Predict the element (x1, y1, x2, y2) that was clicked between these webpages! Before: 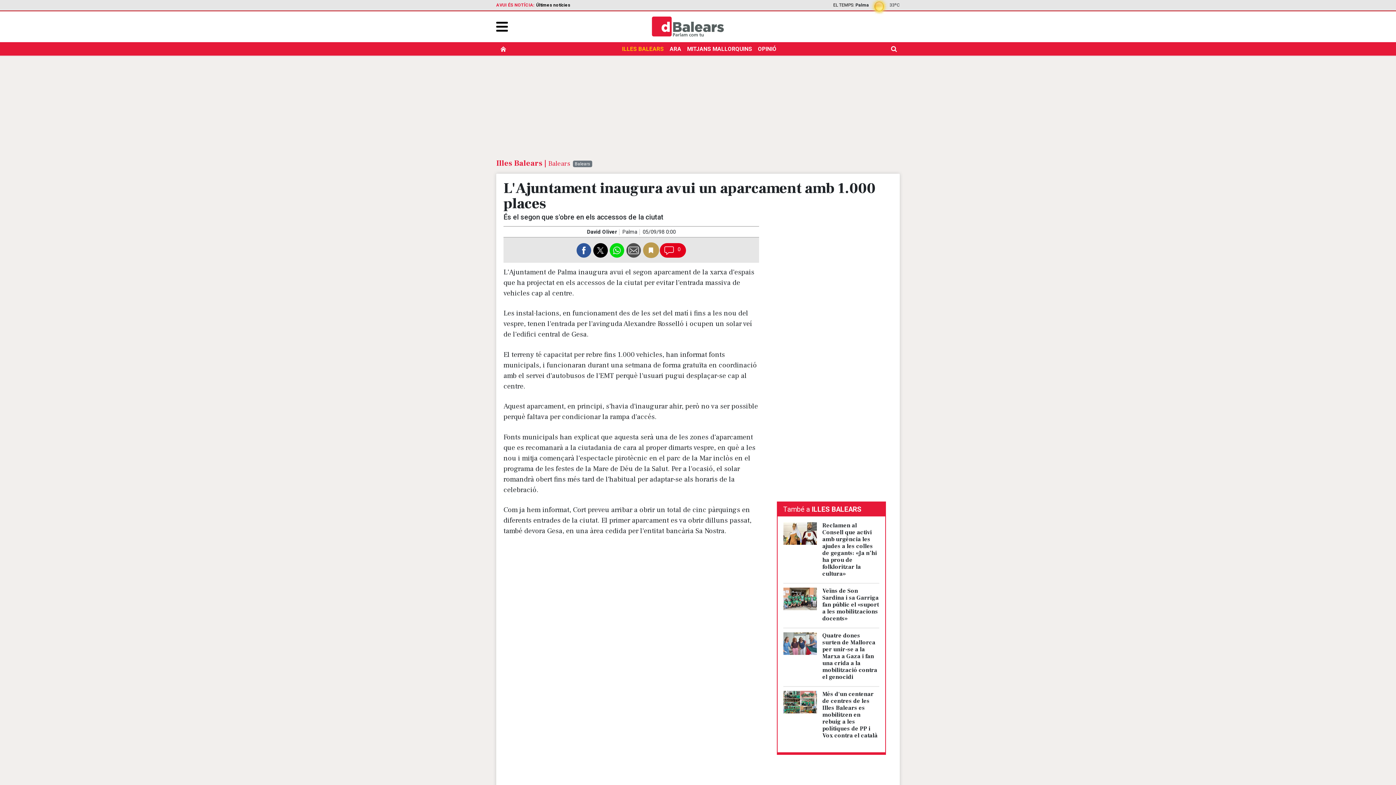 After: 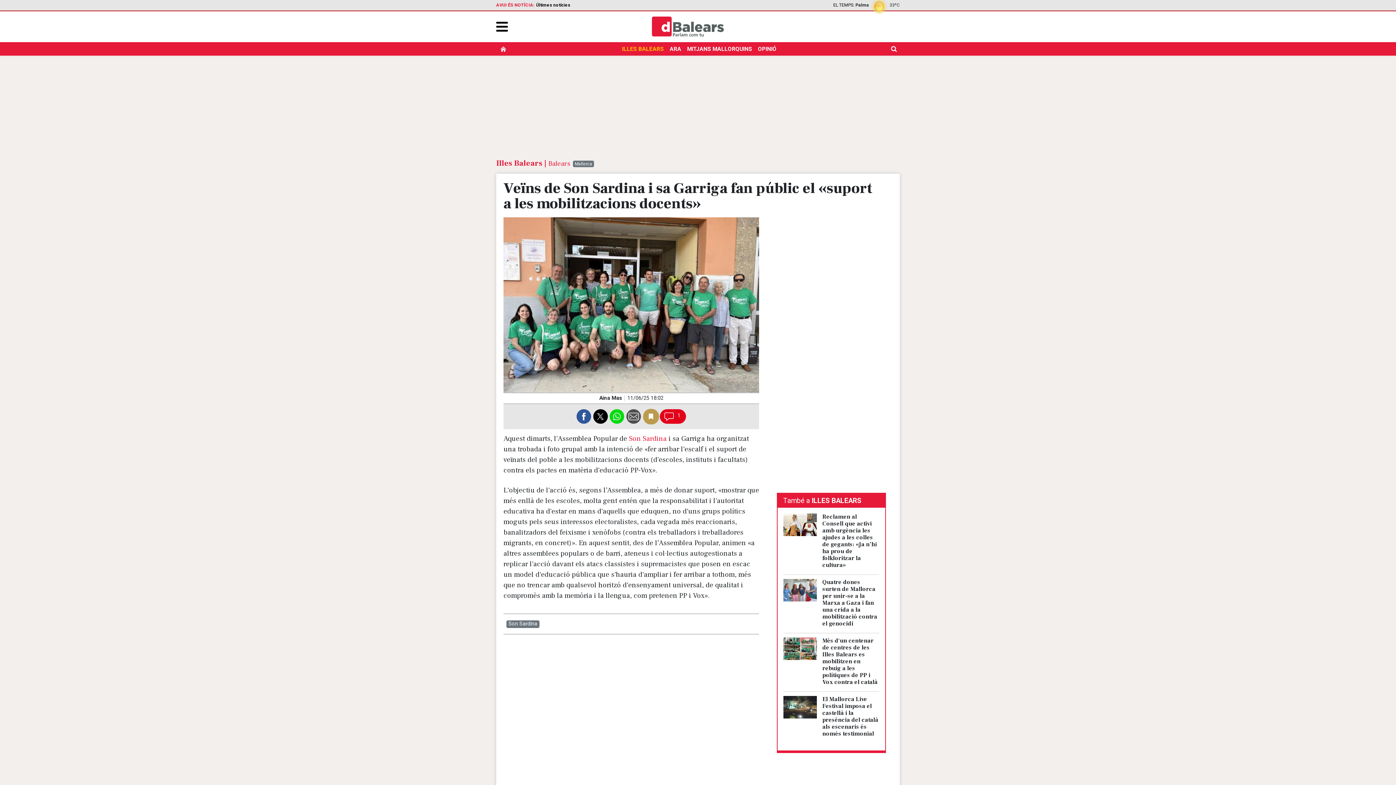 Action: bbox: (783, 595, 817, 602)